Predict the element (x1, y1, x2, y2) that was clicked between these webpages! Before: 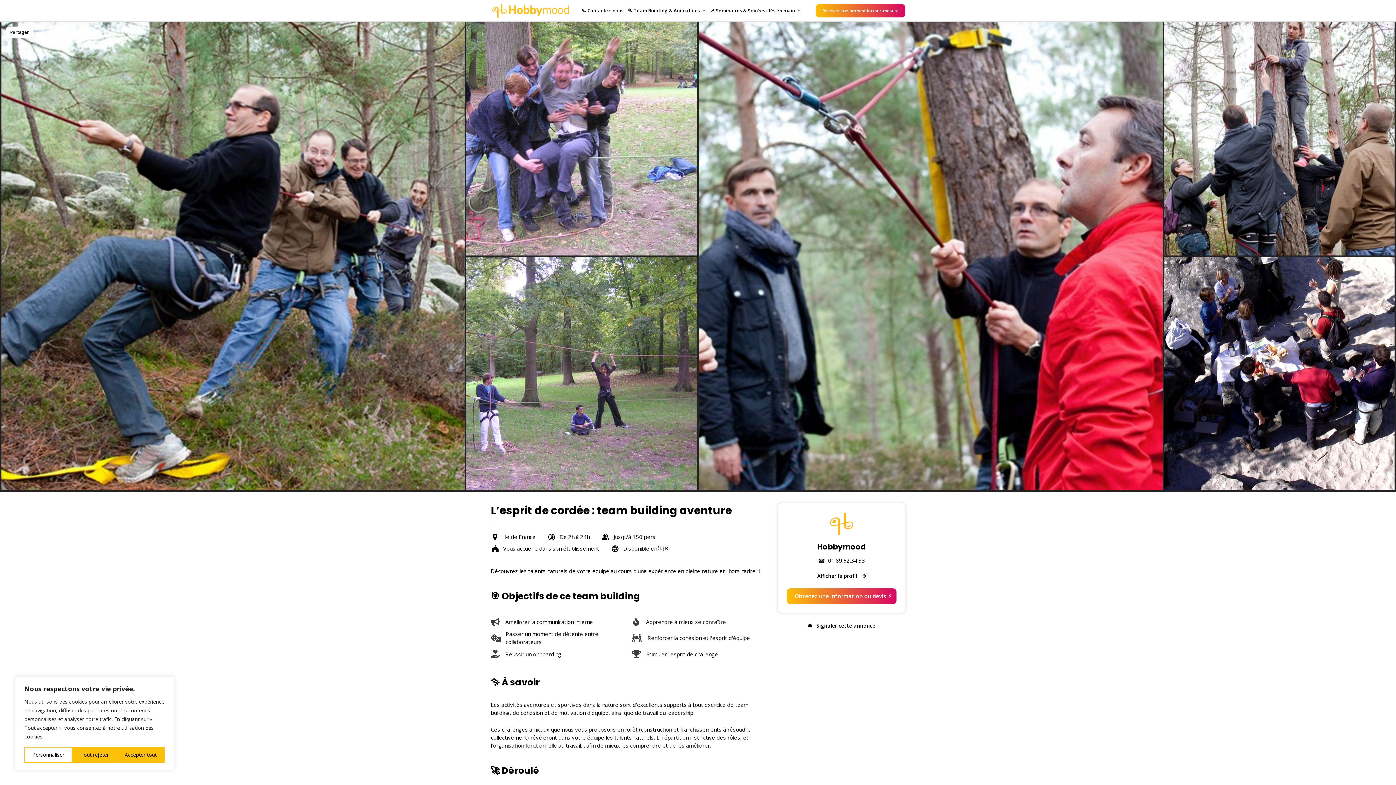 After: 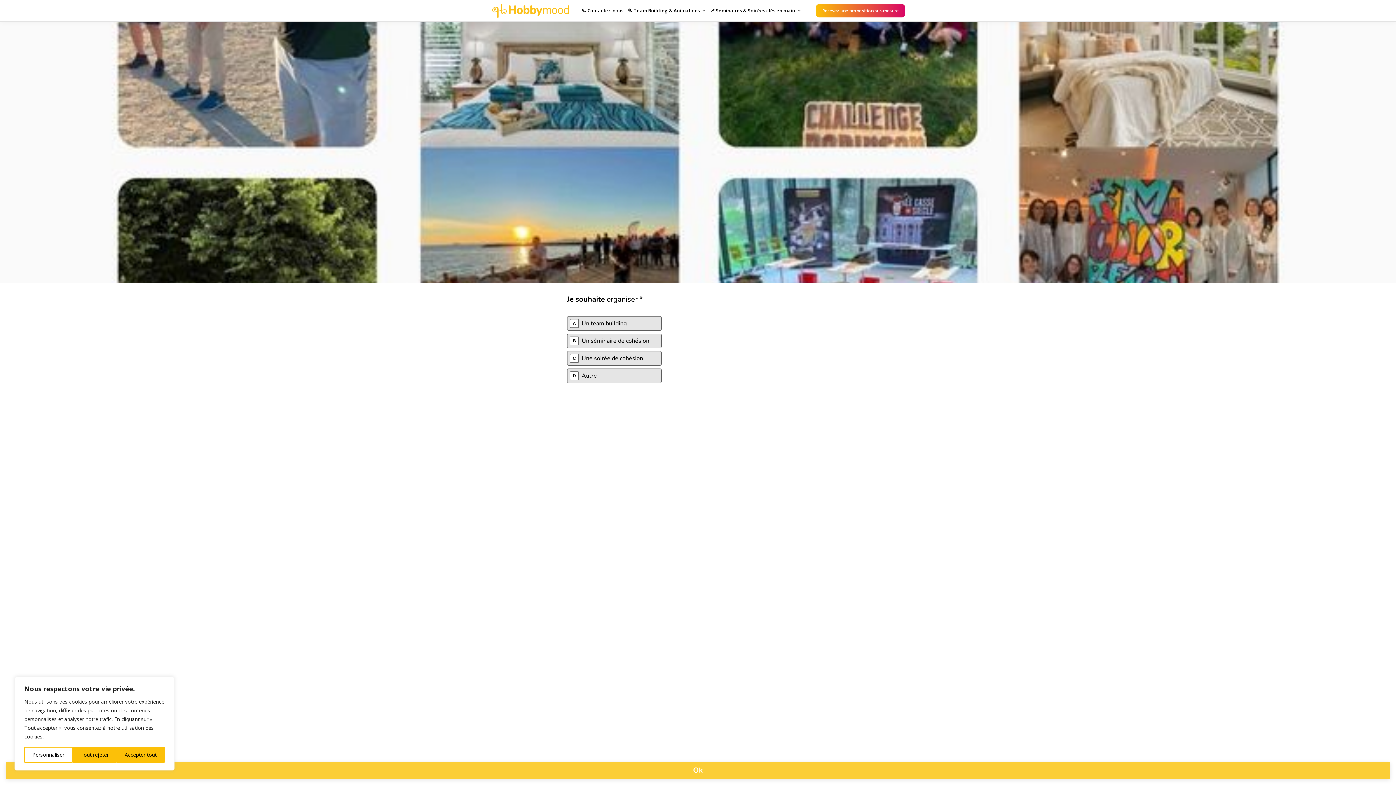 Action: label: Recevez une proposition sur-mesure bbox: (816, 3, 905, 17)